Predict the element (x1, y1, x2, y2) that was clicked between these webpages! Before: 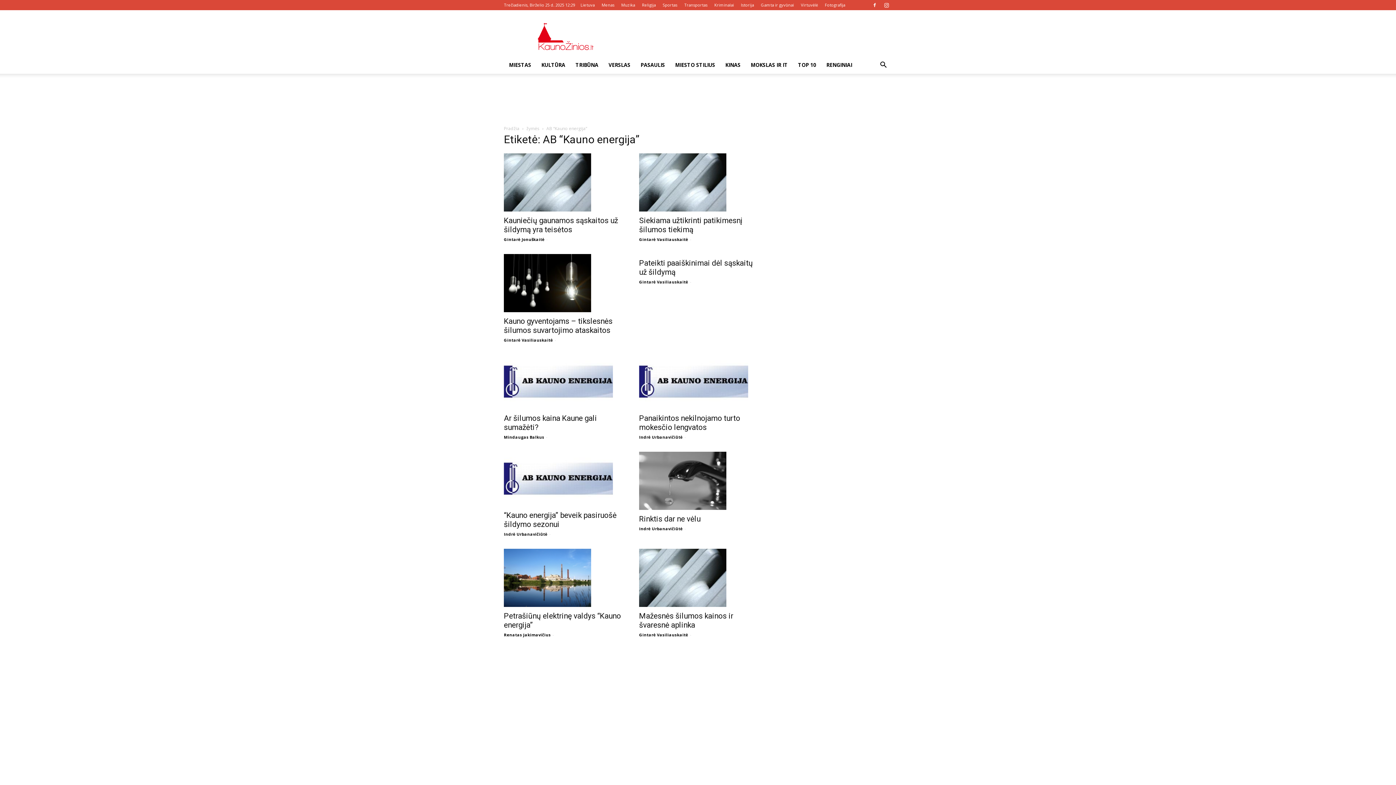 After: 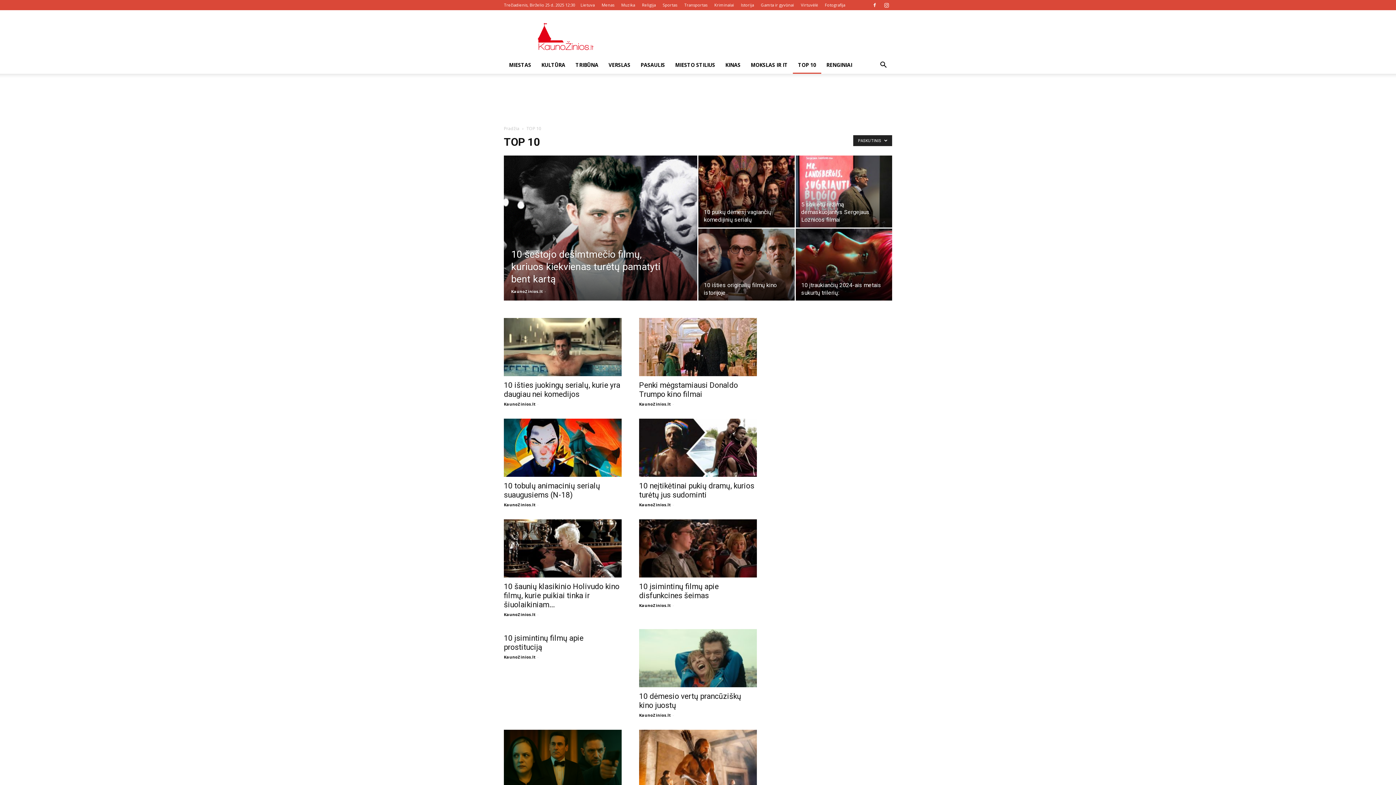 Action: bbox: (793, 56, 821, 73) label: TOP 10